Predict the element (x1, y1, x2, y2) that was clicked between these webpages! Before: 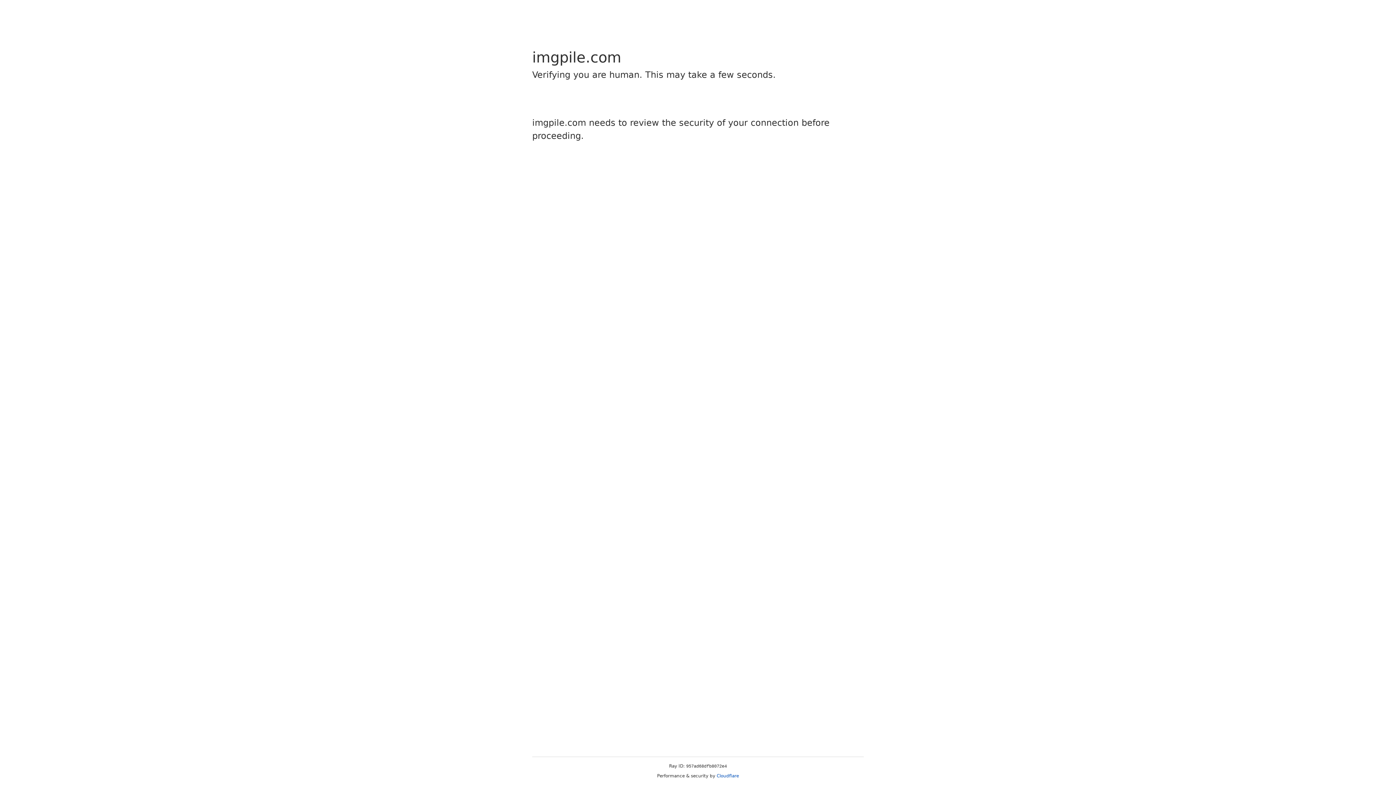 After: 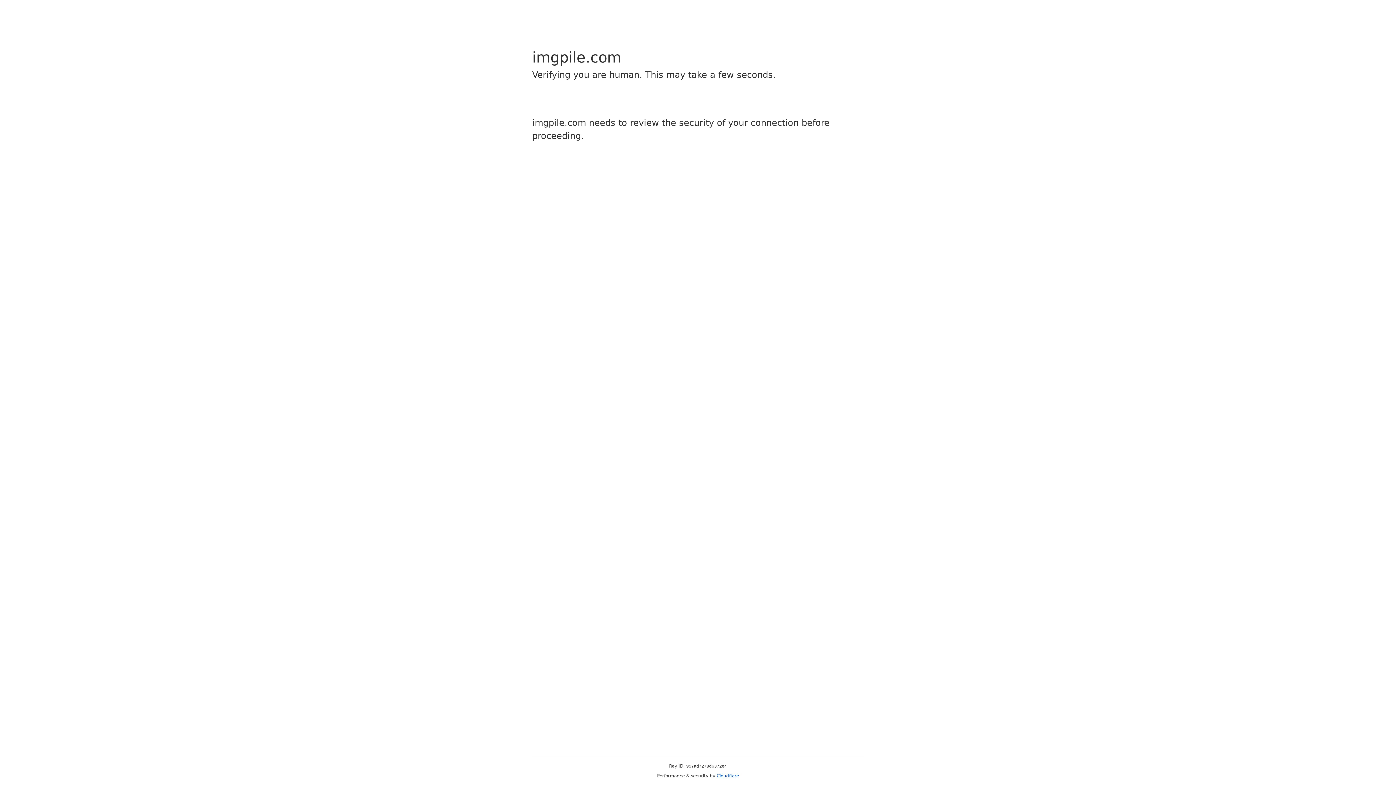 Action: label: Cloudflare bbox: (716, 773, 739, 778)